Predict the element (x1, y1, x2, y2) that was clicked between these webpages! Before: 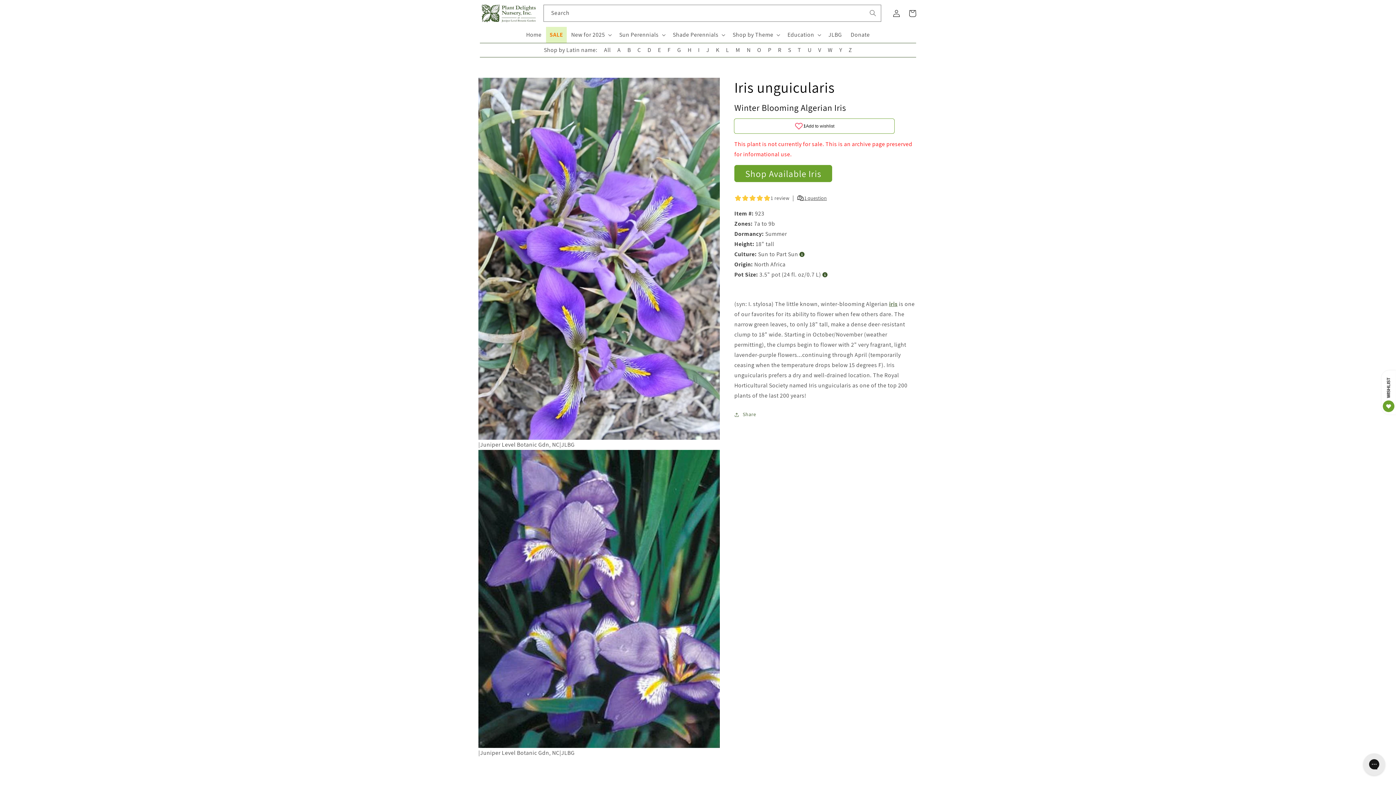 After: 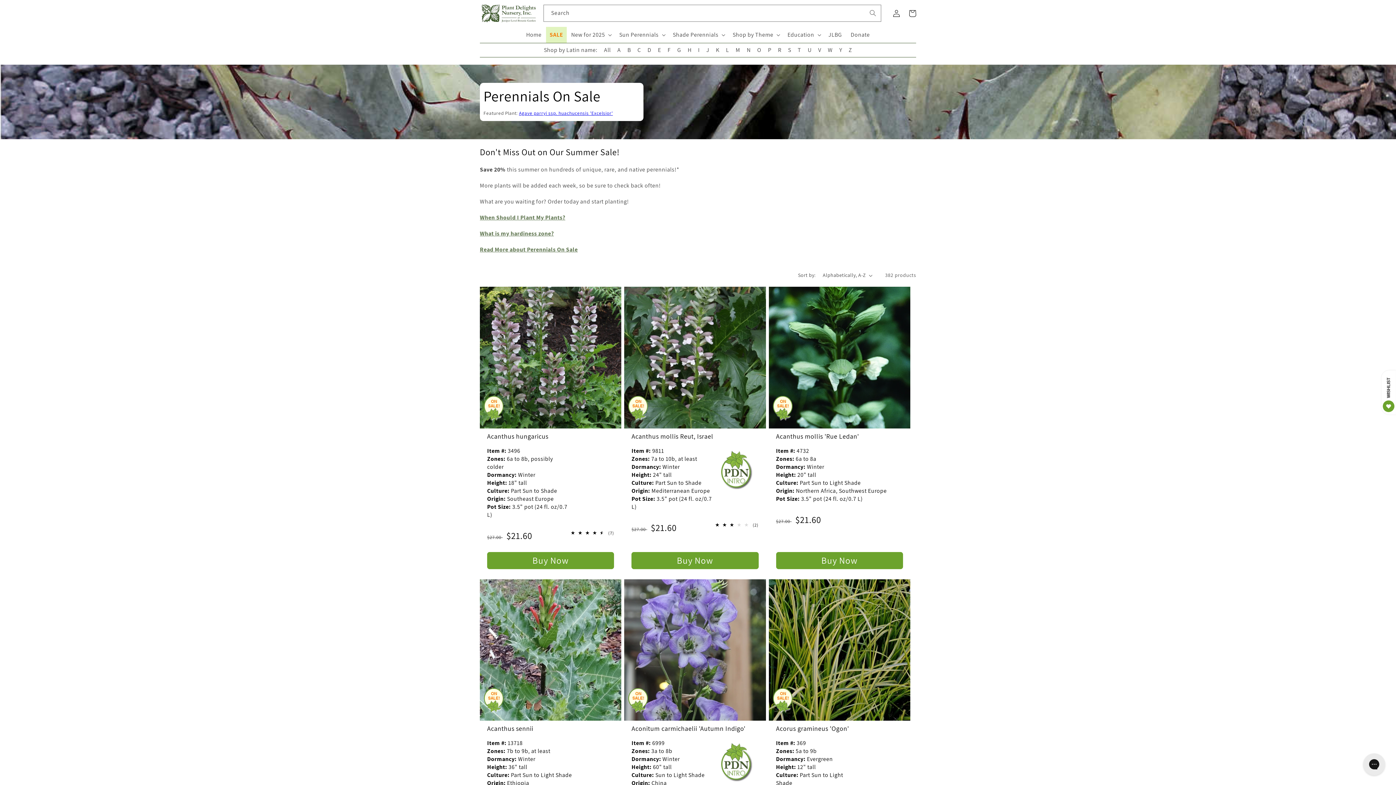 Action: bbox: (546, 26, 566, 42) label: SALE